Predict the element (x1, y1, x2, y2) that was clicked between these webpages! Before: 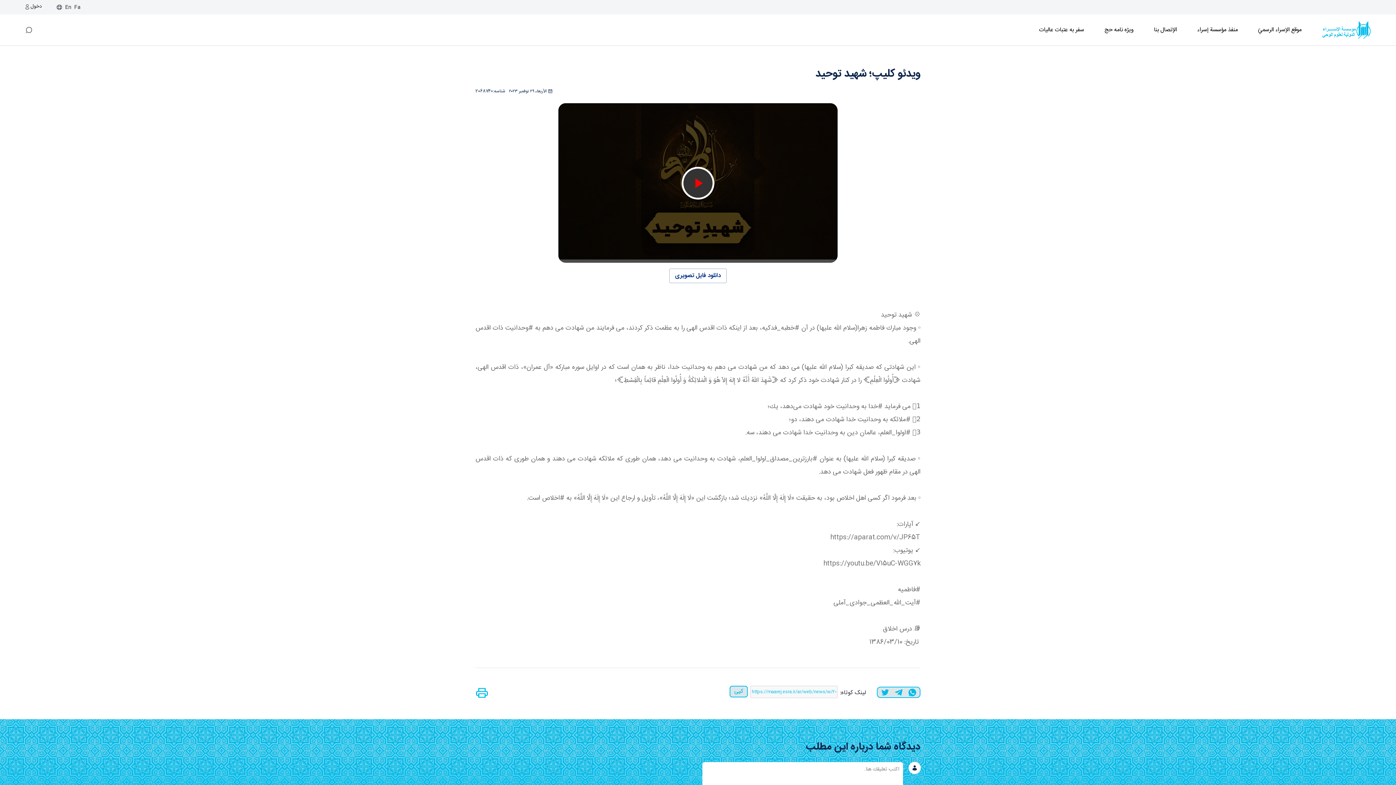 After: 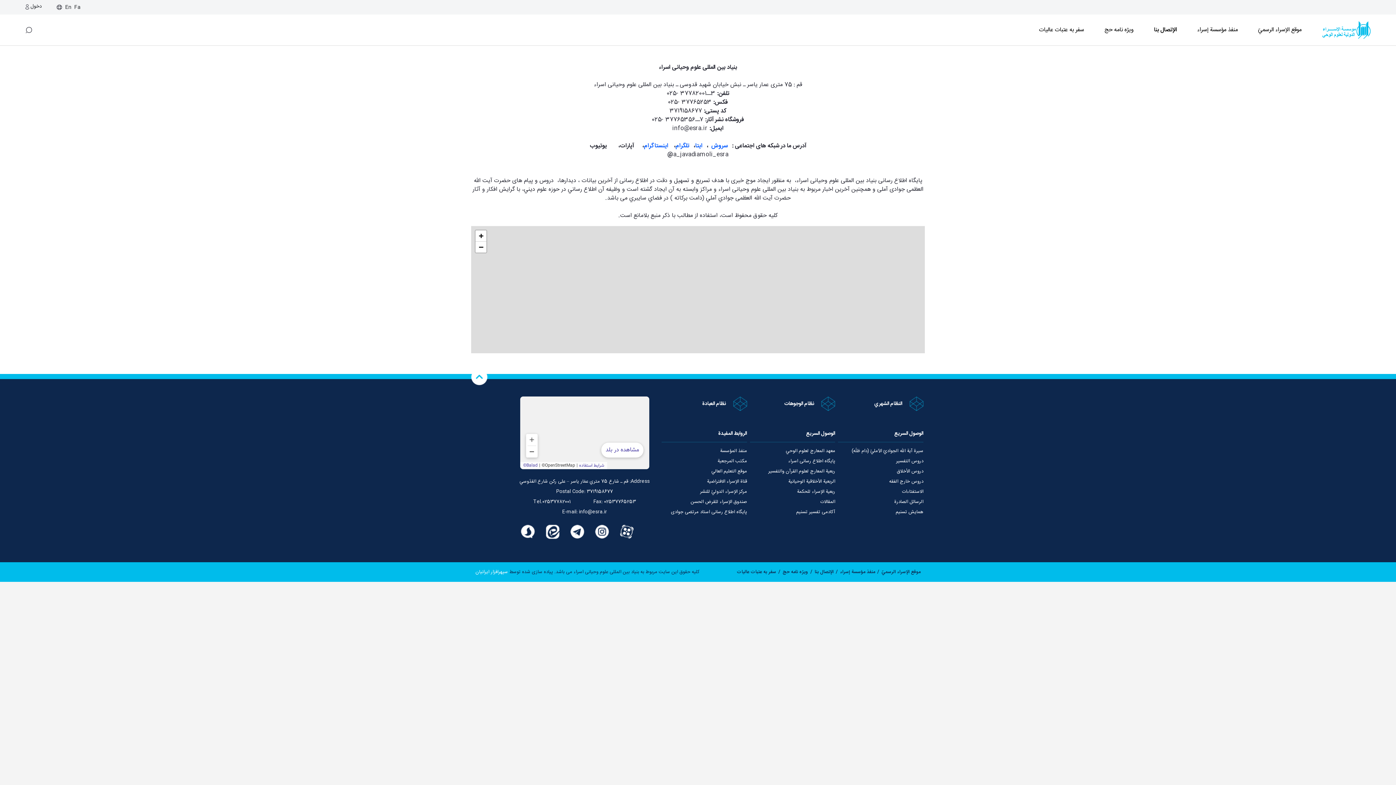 Action: bbox: (1154, 24, 1177, 34) label: الإتصال بنا